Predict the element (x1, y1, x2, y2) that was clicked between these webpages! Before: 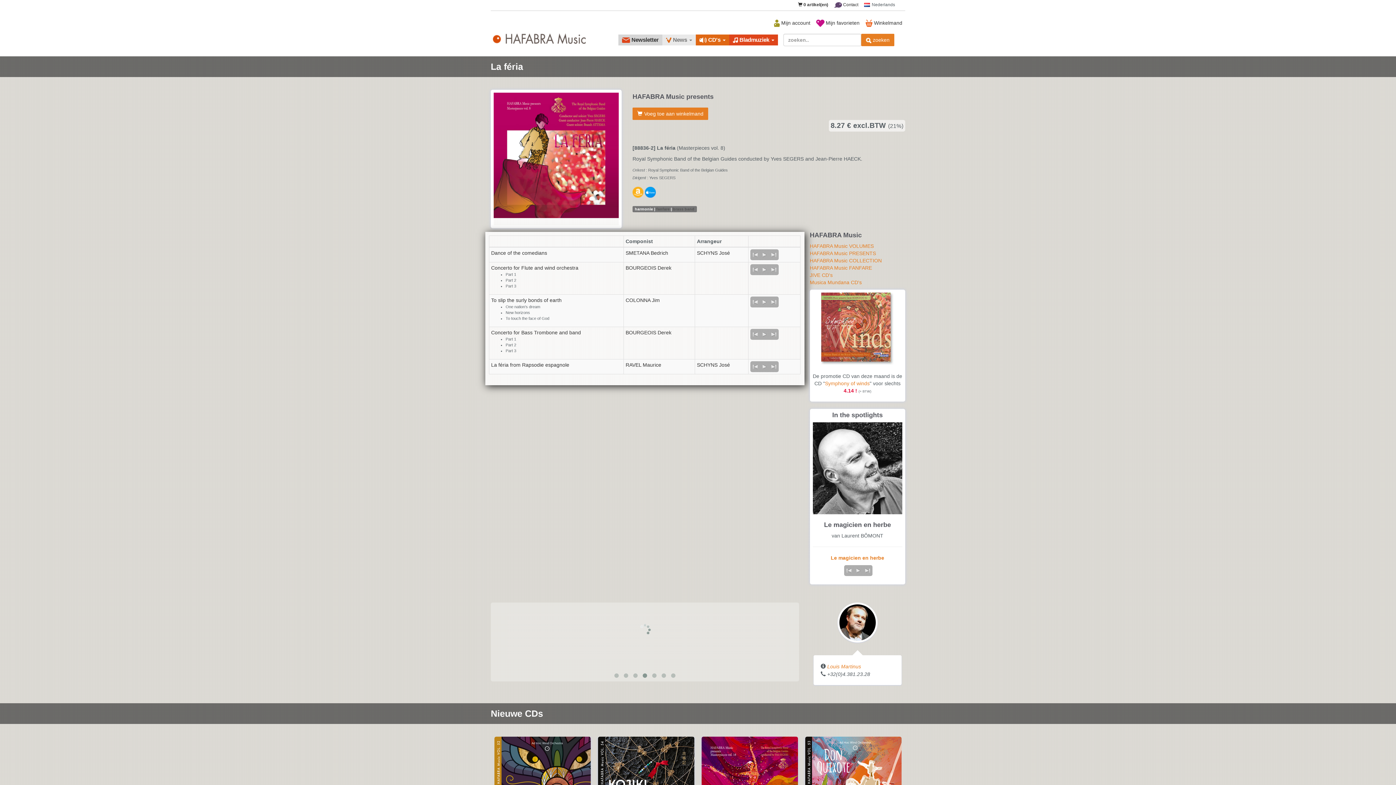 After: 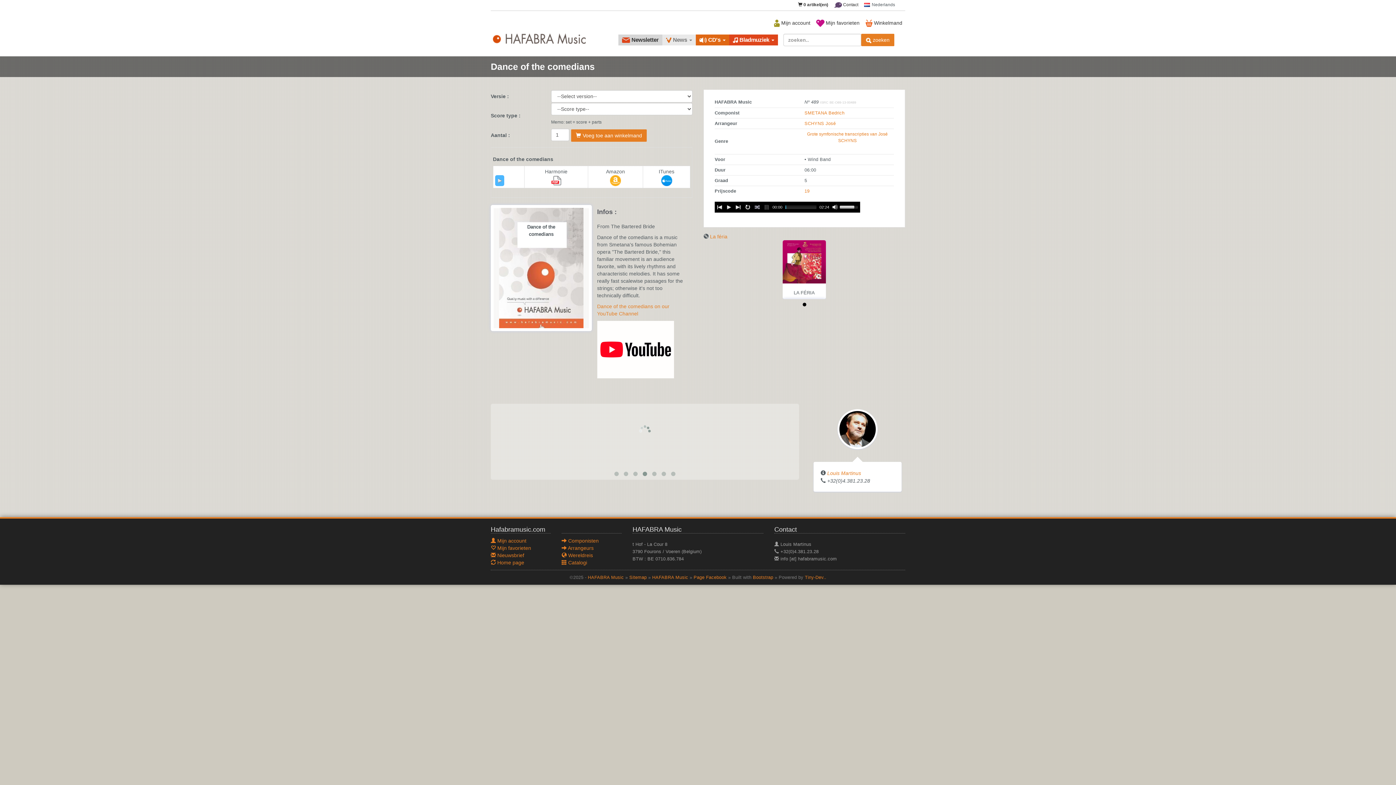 Action: bbox: (491, 250, 547, 255) label: Dance of the comedians